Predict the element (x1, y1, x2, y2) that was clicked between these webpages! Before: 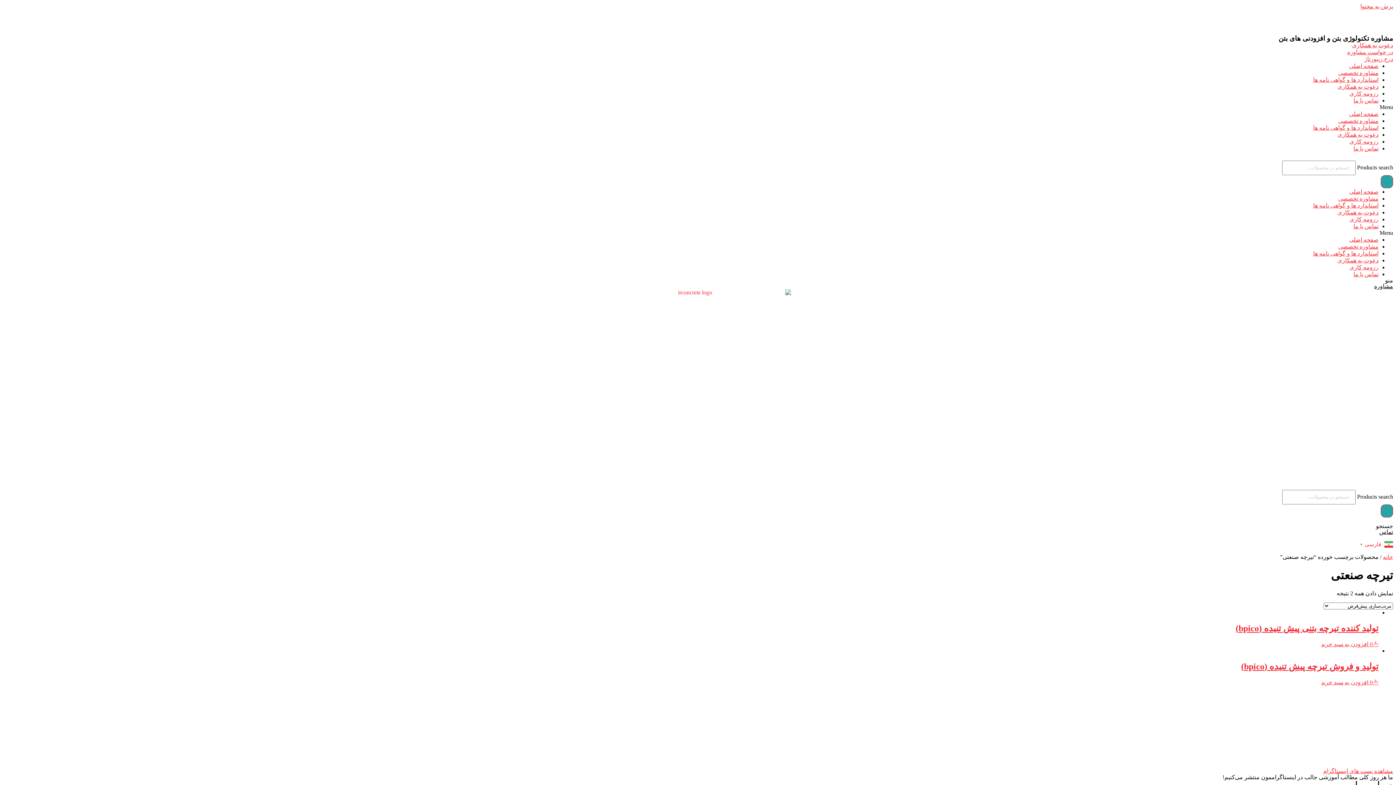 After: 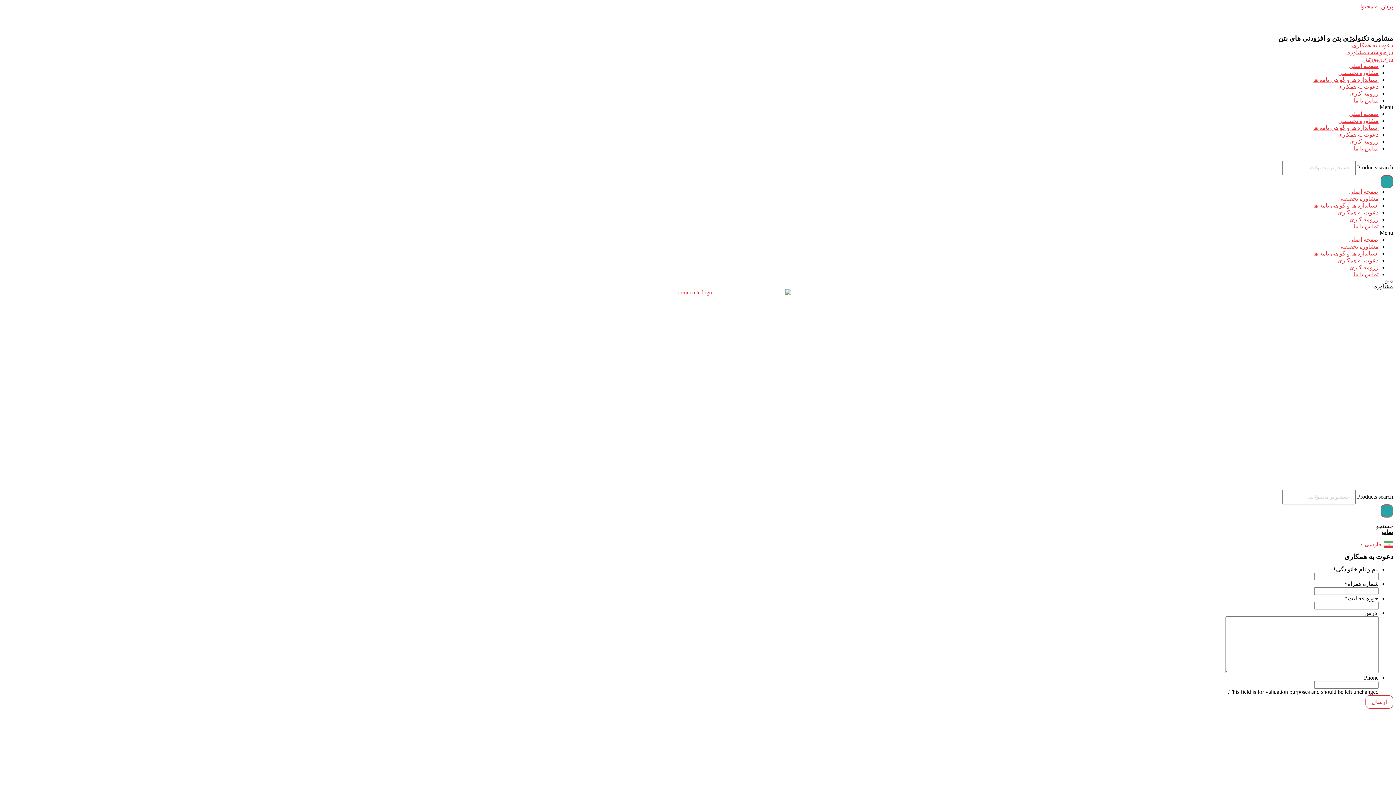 Action: bbox: (1337, 131, 1378, 137) label: دعوت به همکاری